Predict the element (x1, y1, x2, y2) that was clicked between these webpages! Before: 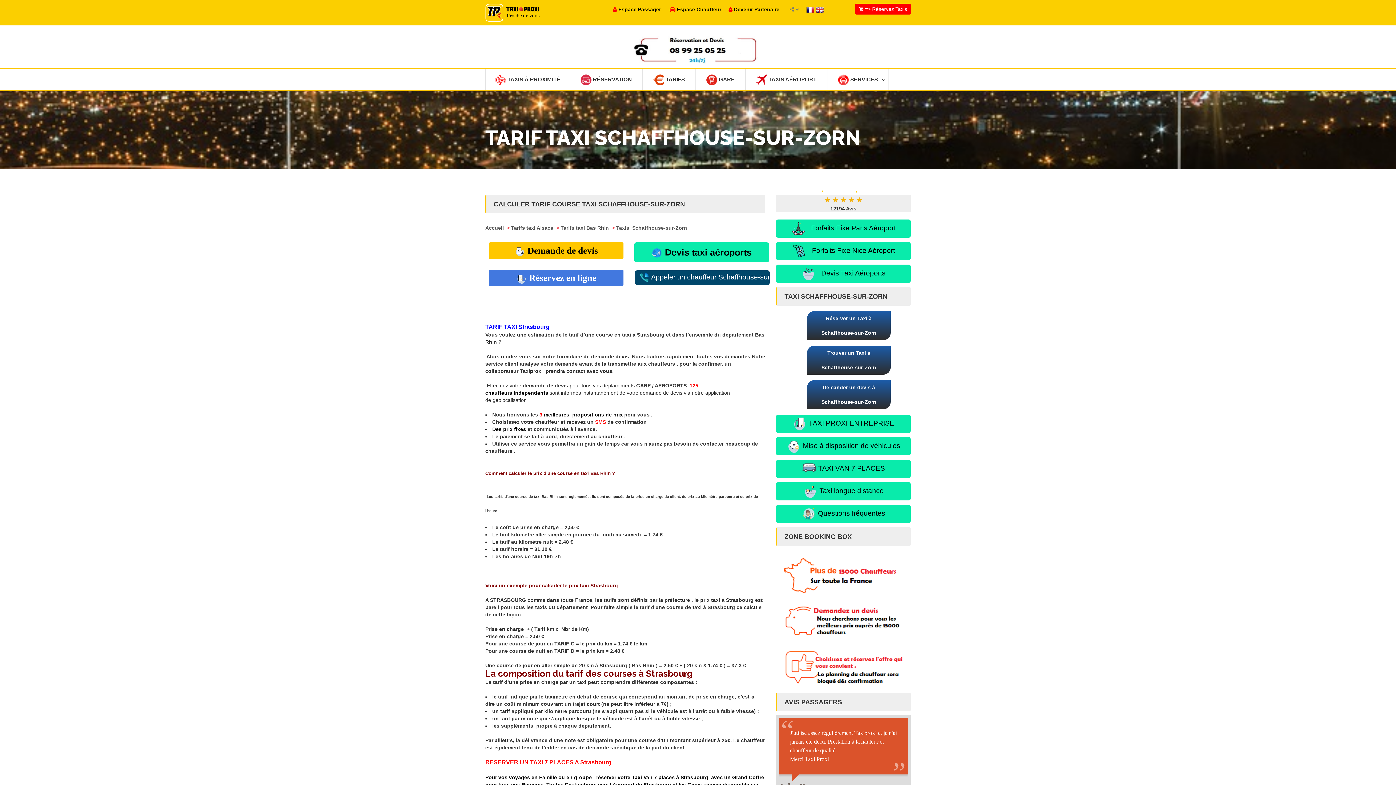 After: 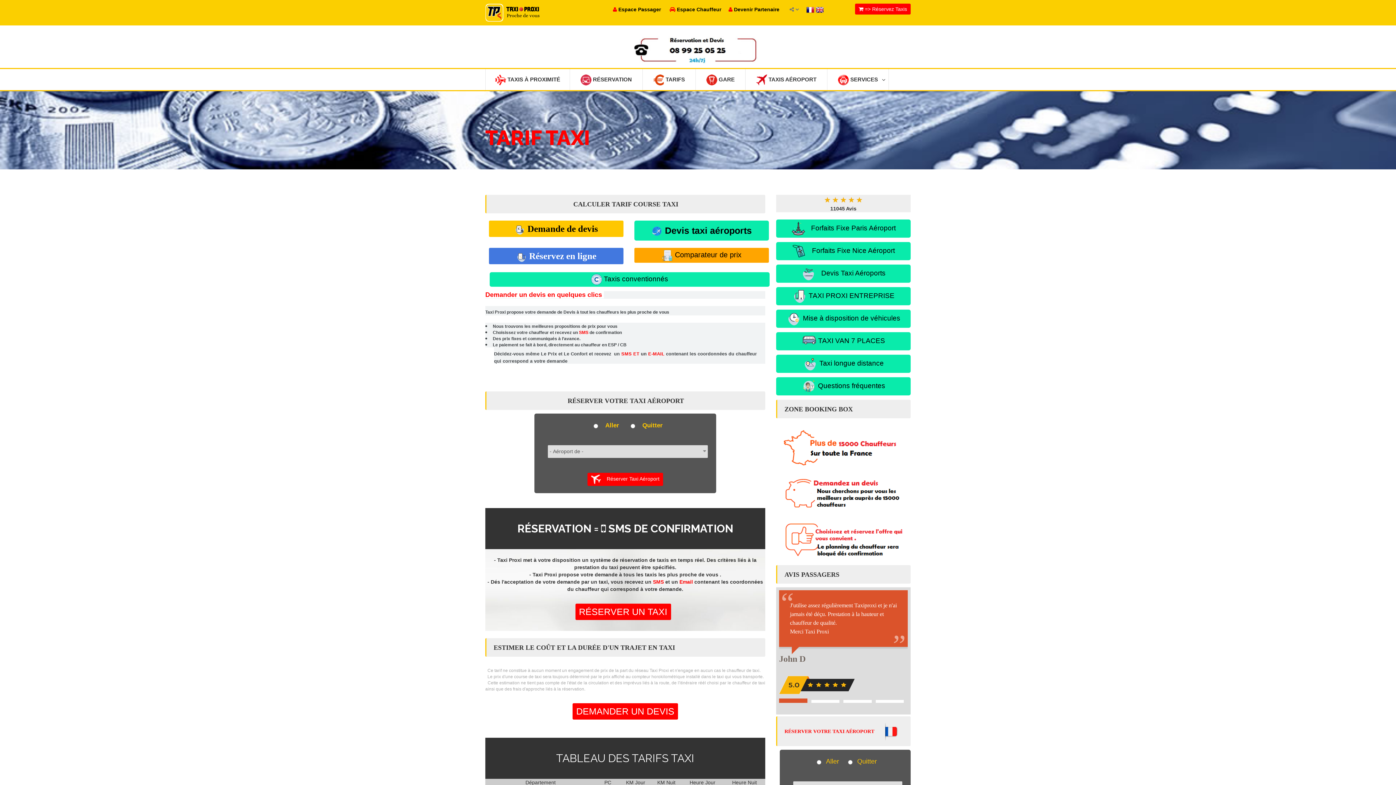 Action: bbox: (511, 225, 554, 230) label: Tarifs taxi Alsace 